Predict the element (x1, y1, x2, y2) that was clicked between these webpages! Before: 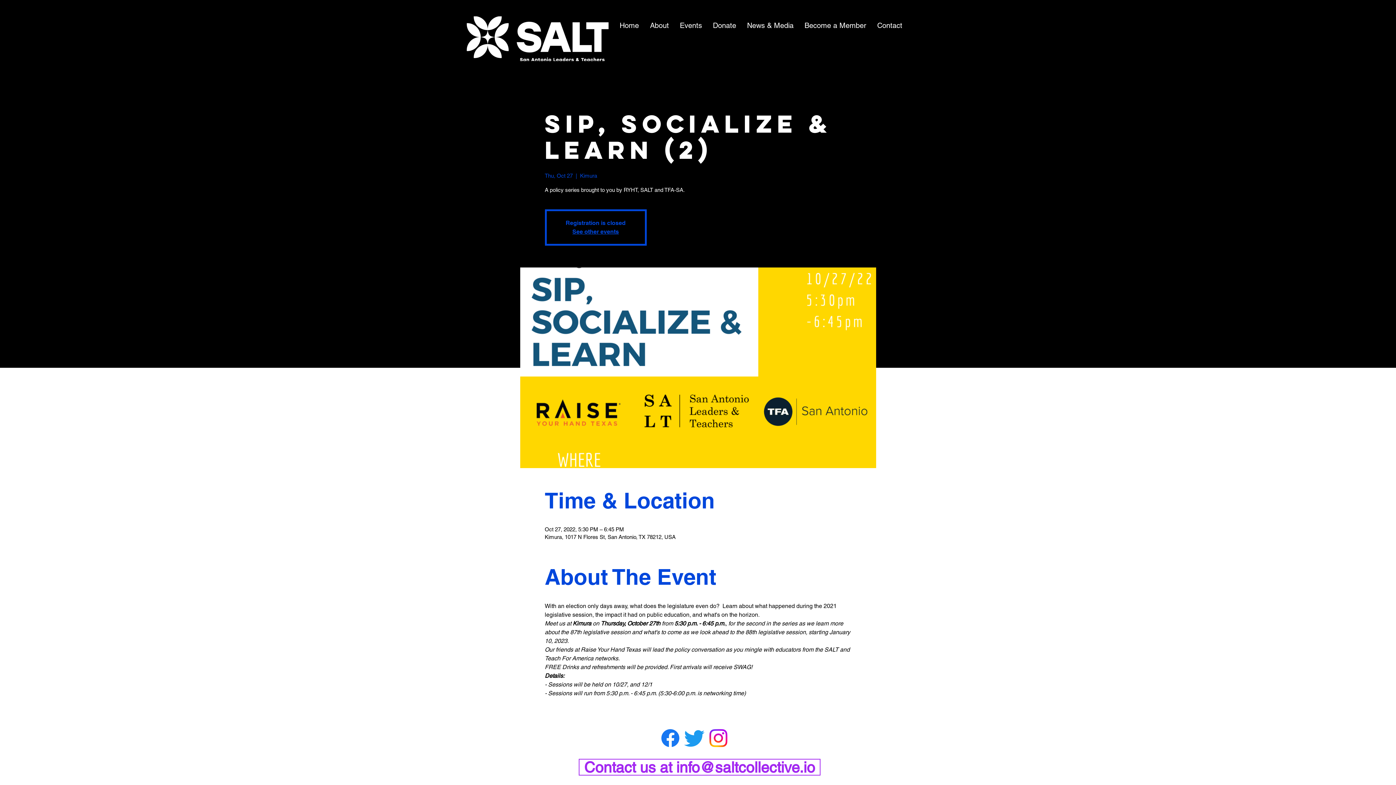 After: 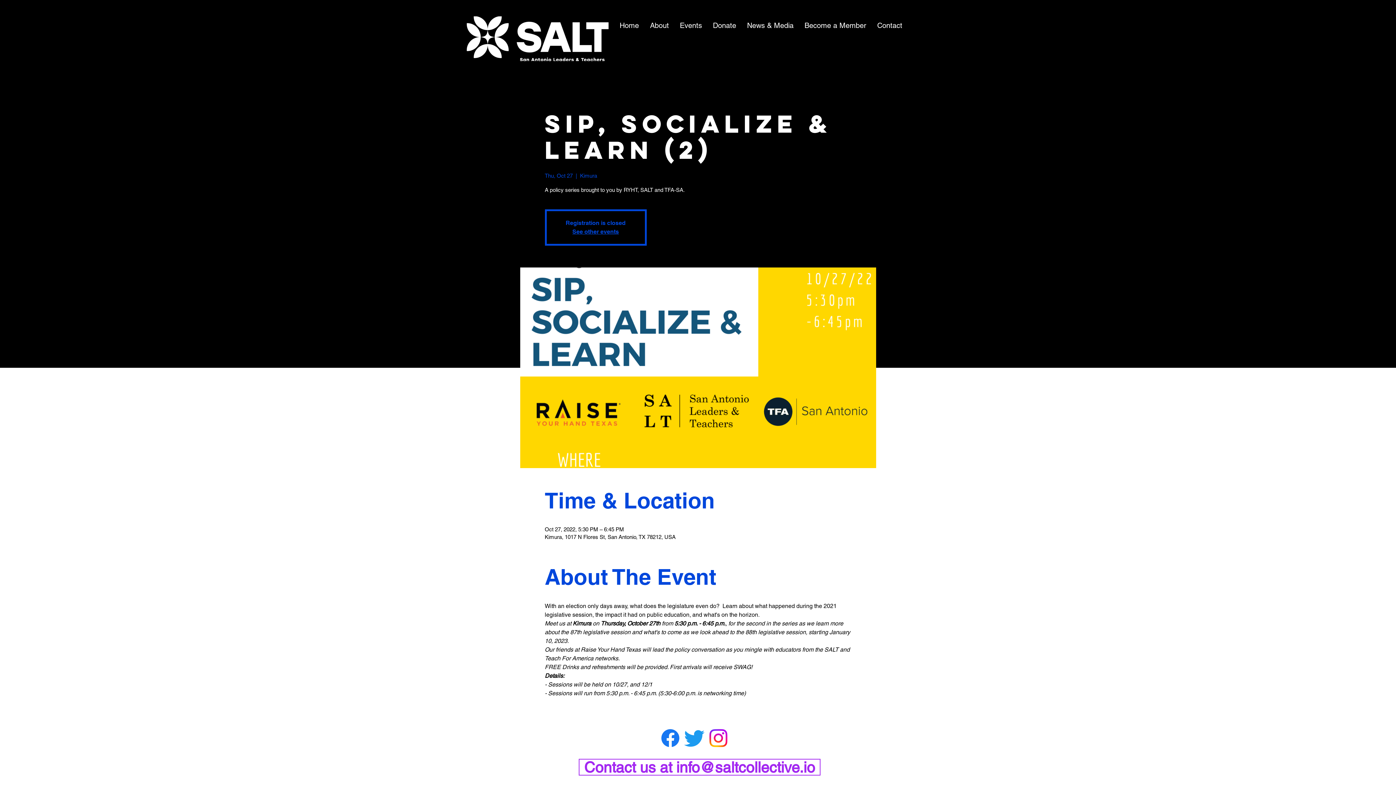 Action: label: Instagram bbox: (706, 726, 730, 750)